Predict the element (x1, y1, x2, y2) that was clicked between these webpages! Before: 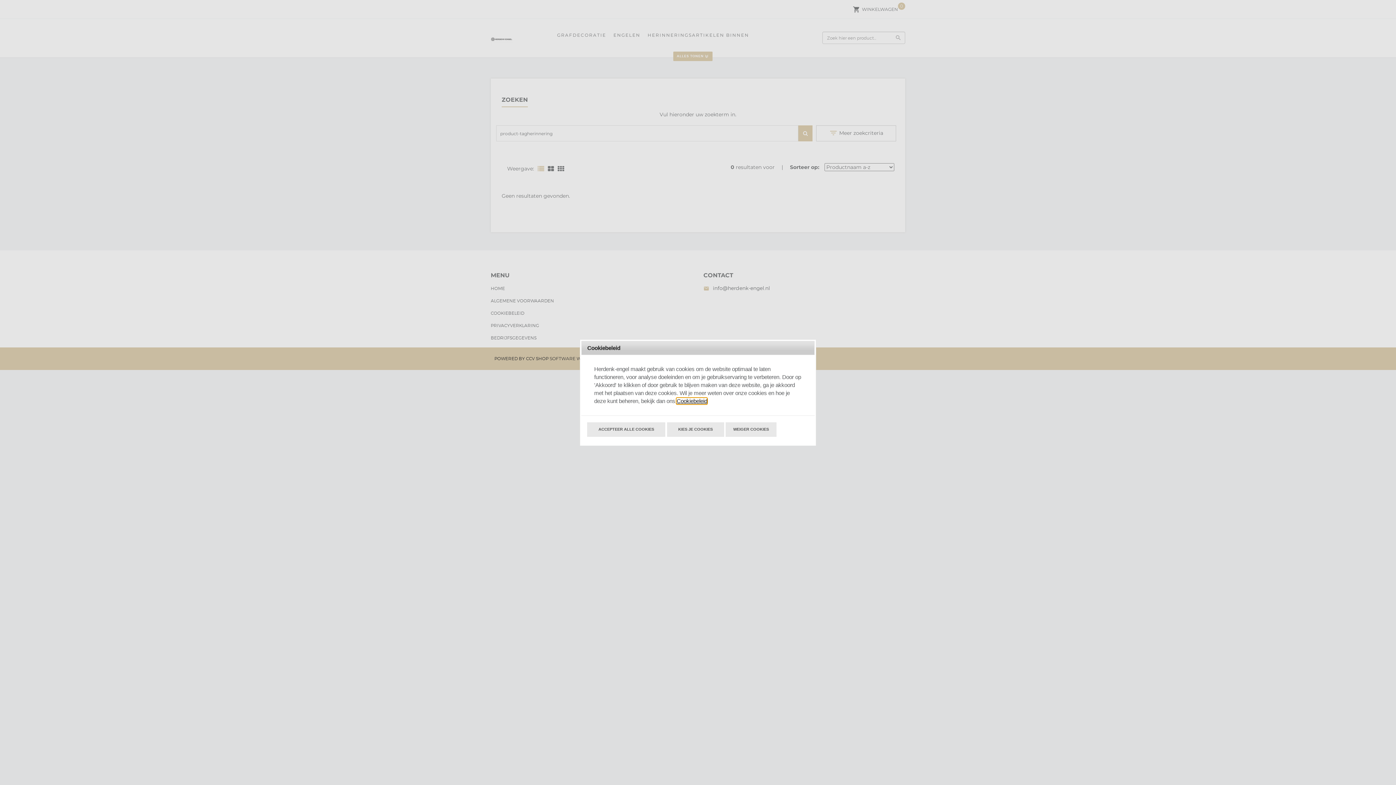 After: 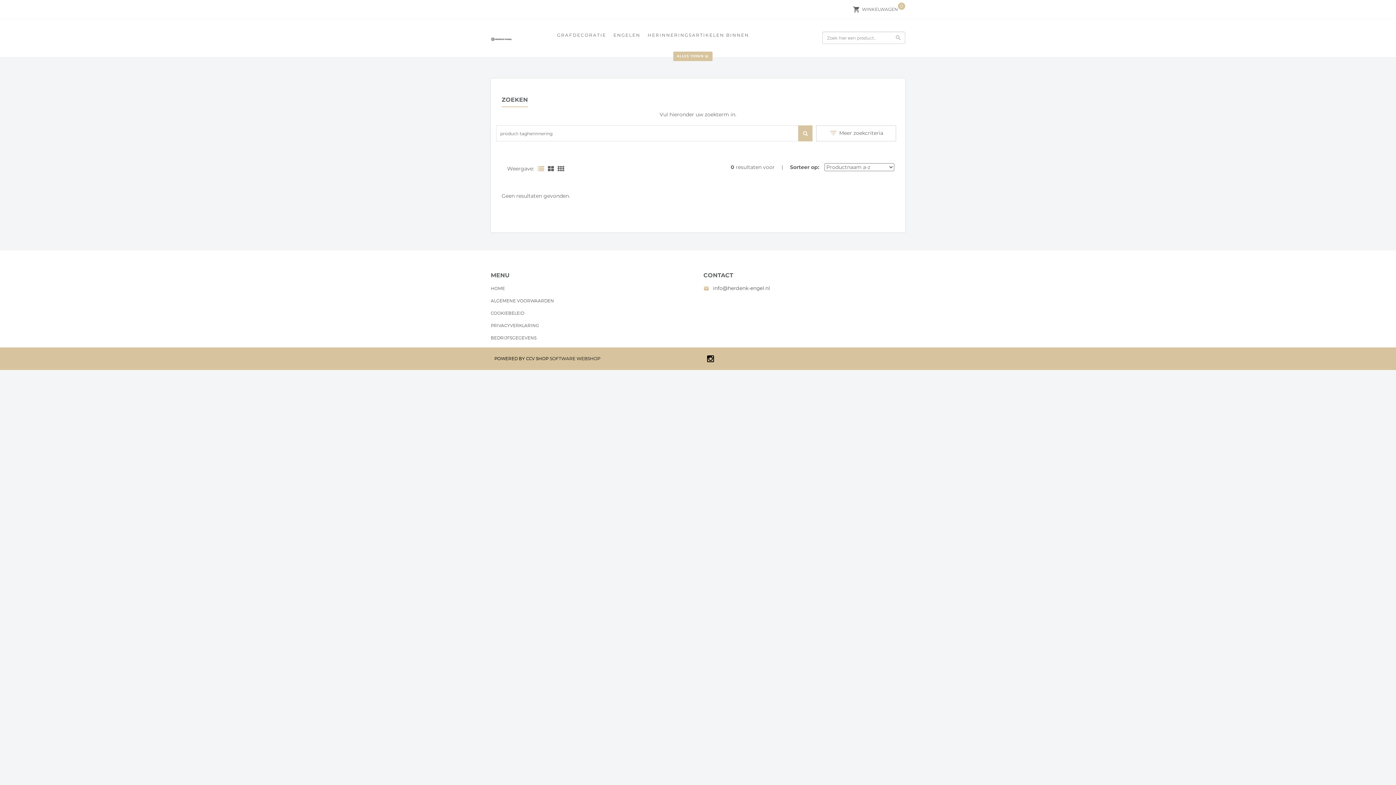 Action: label: ACCEPTEER ALLE COOKIES bbox: (587, 422, 665, 437)